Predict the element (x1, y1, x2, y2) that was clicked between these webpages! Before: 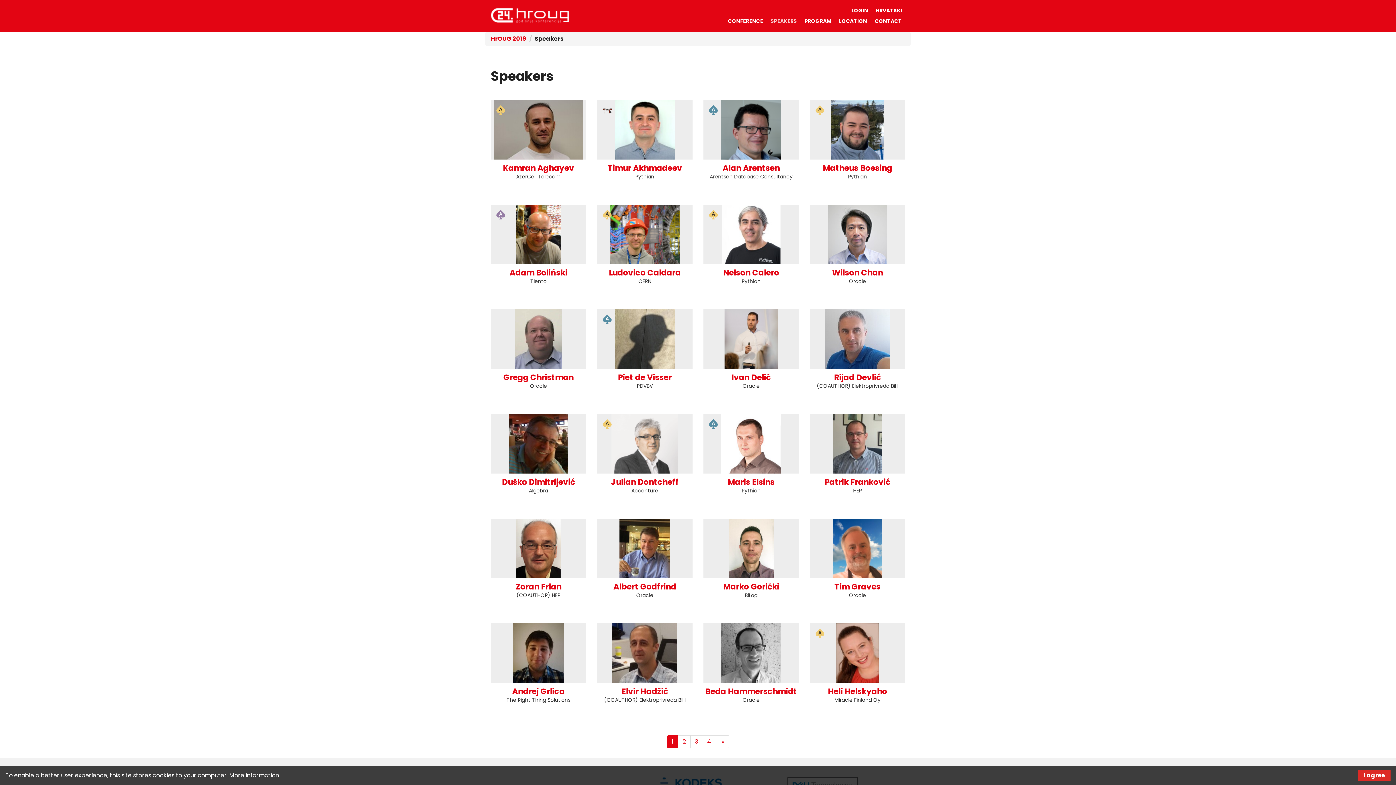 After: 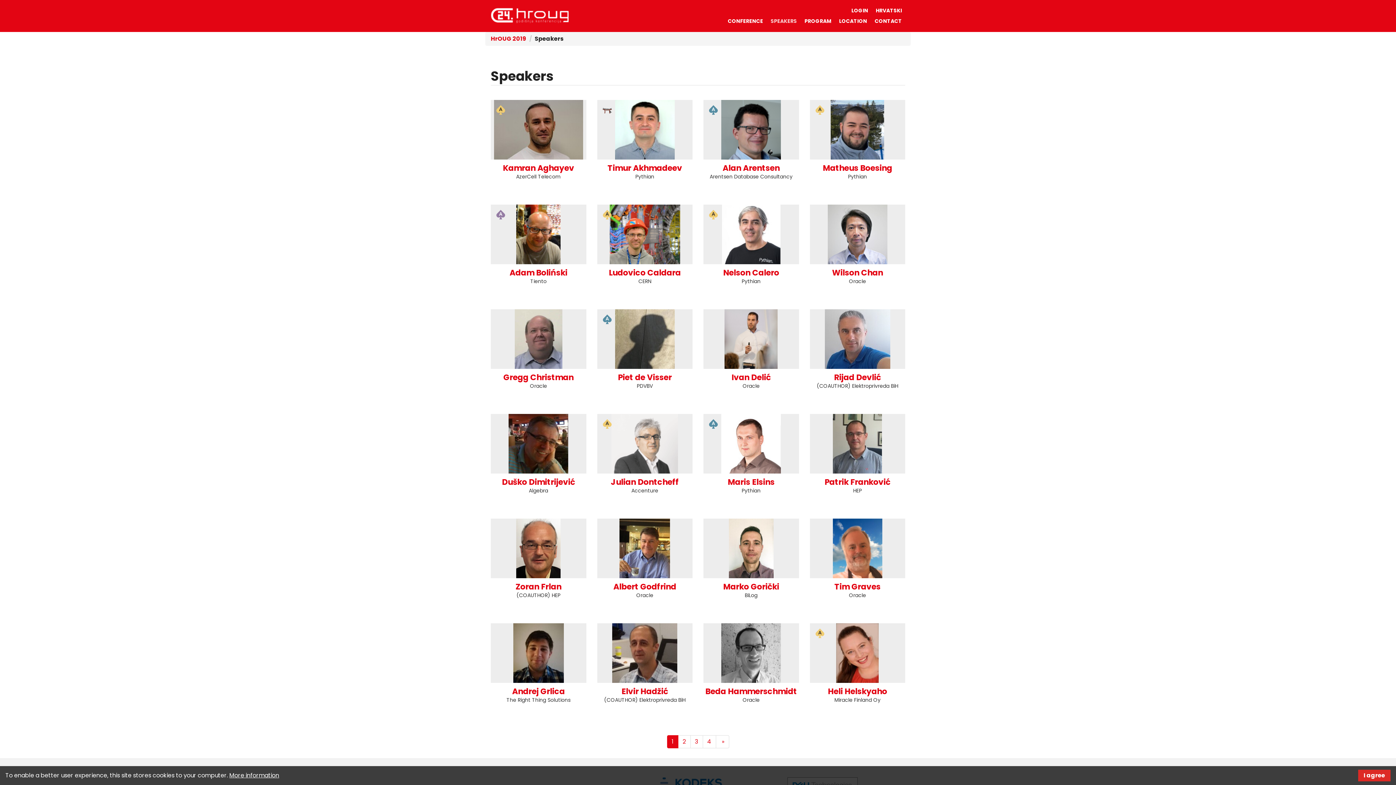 Action: bbox: (229, 771, 279, 780) label: More information